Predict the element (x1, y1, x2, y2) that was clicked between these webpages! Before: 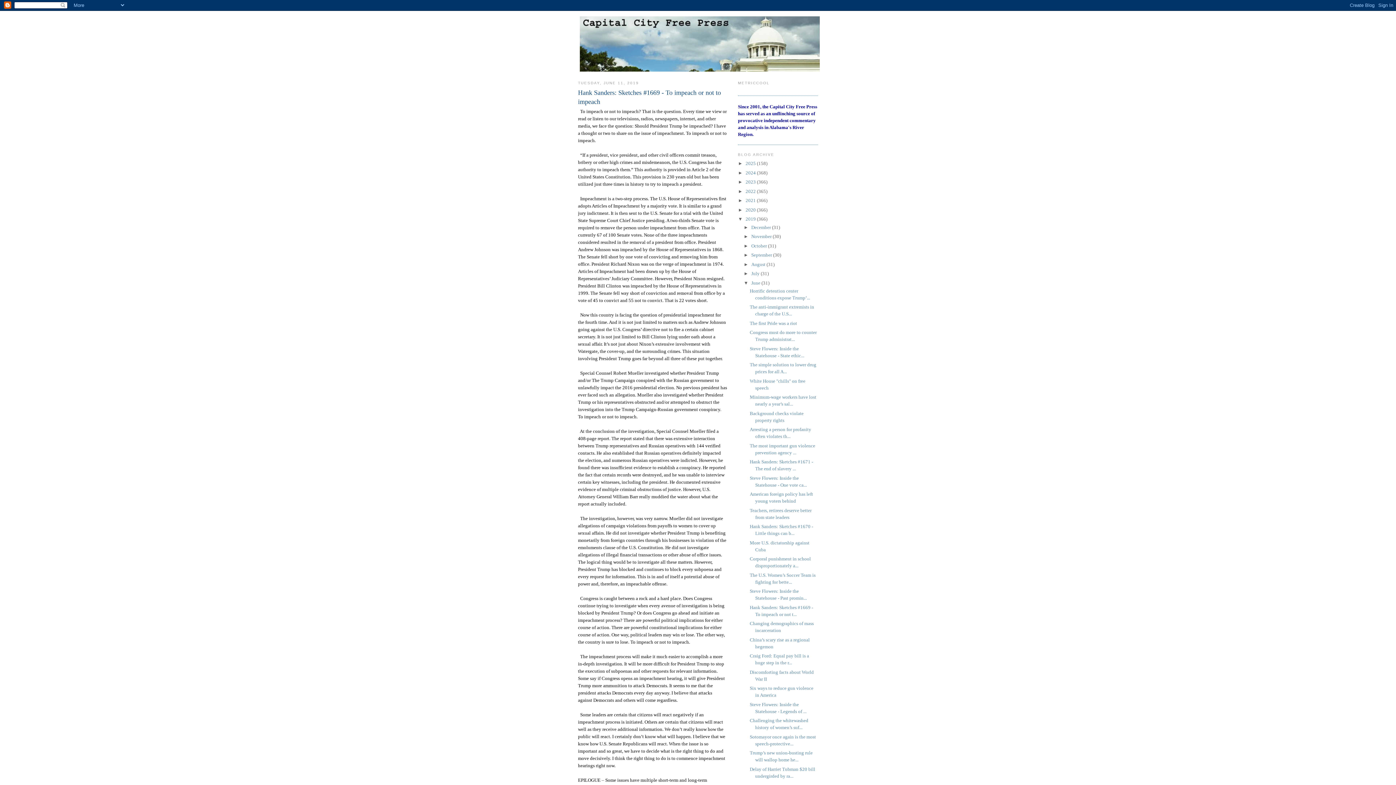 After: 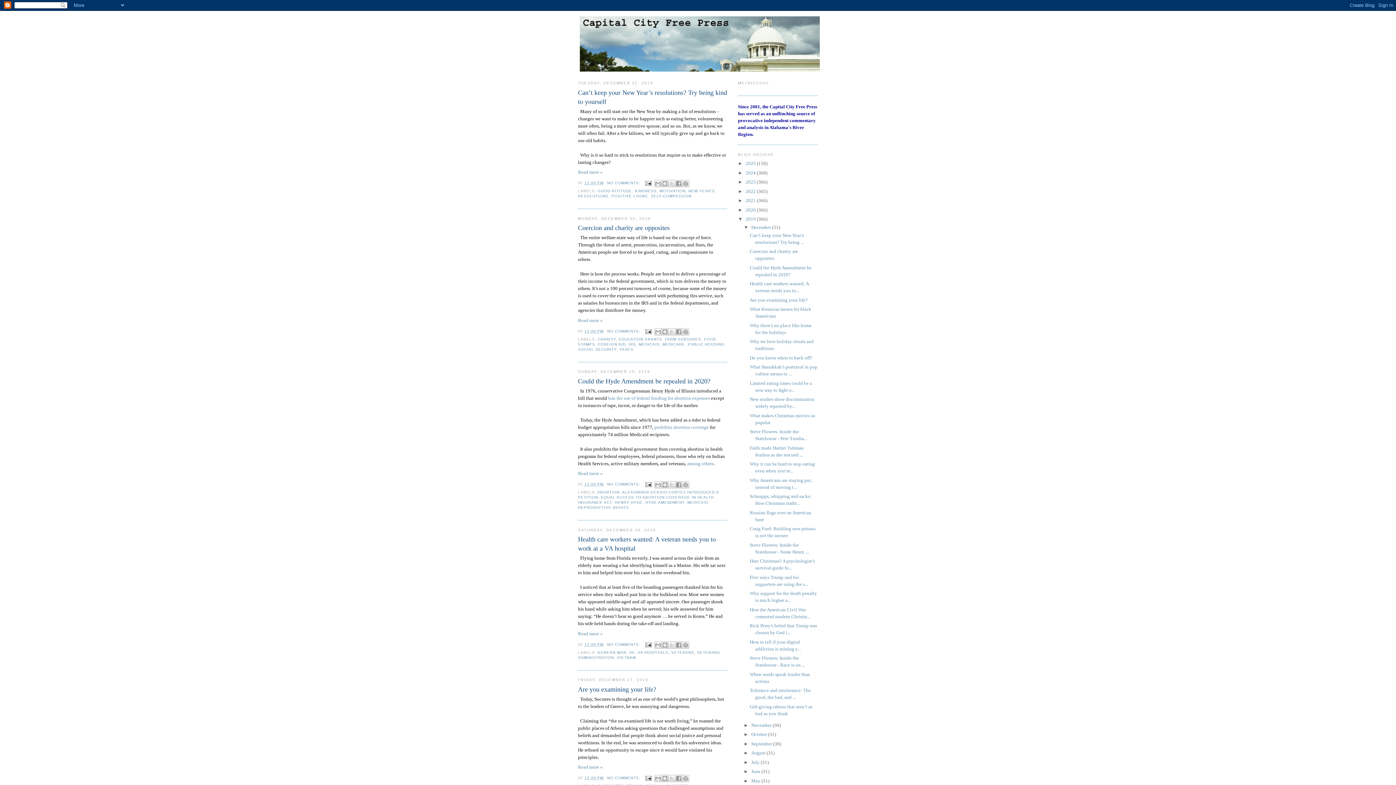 Action: label: December  bbox: (751, 224, 772, 230)